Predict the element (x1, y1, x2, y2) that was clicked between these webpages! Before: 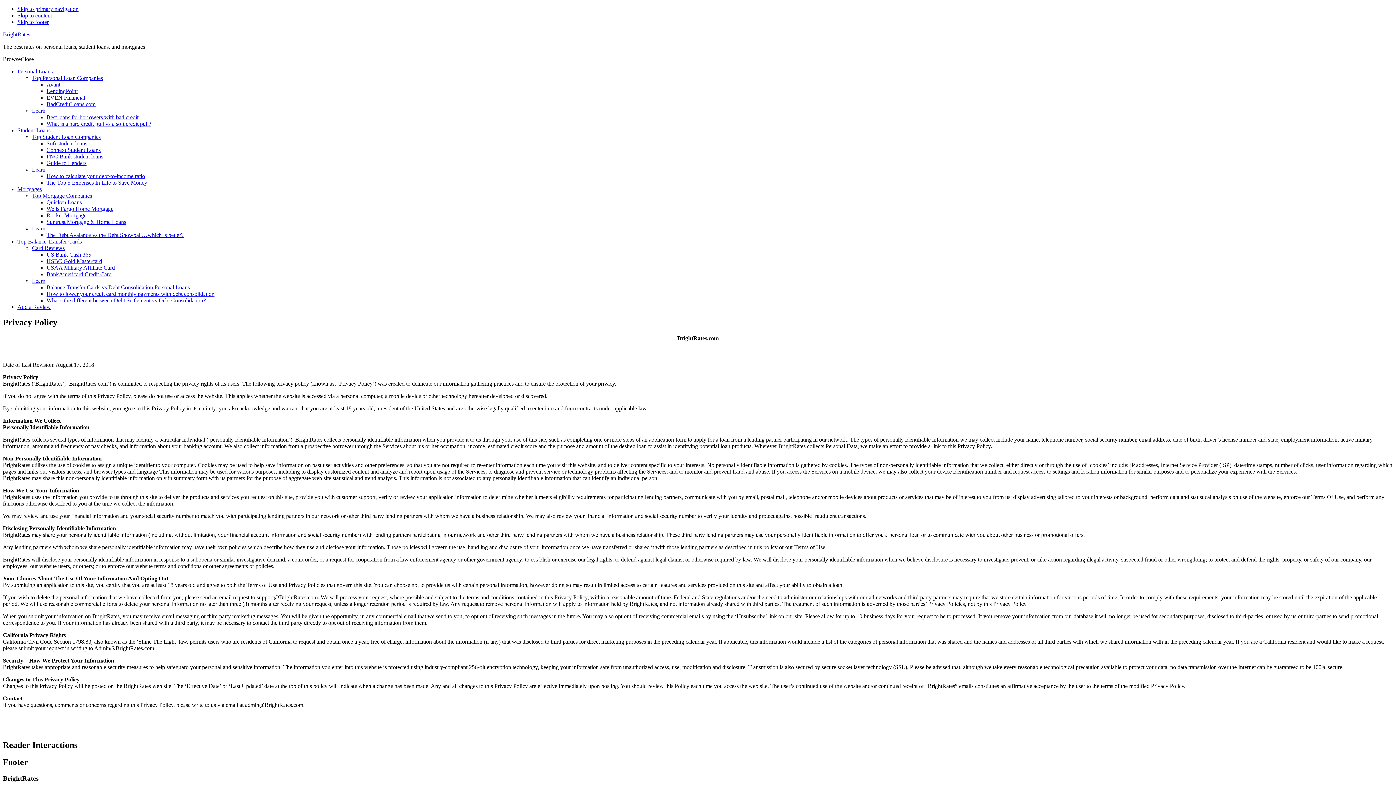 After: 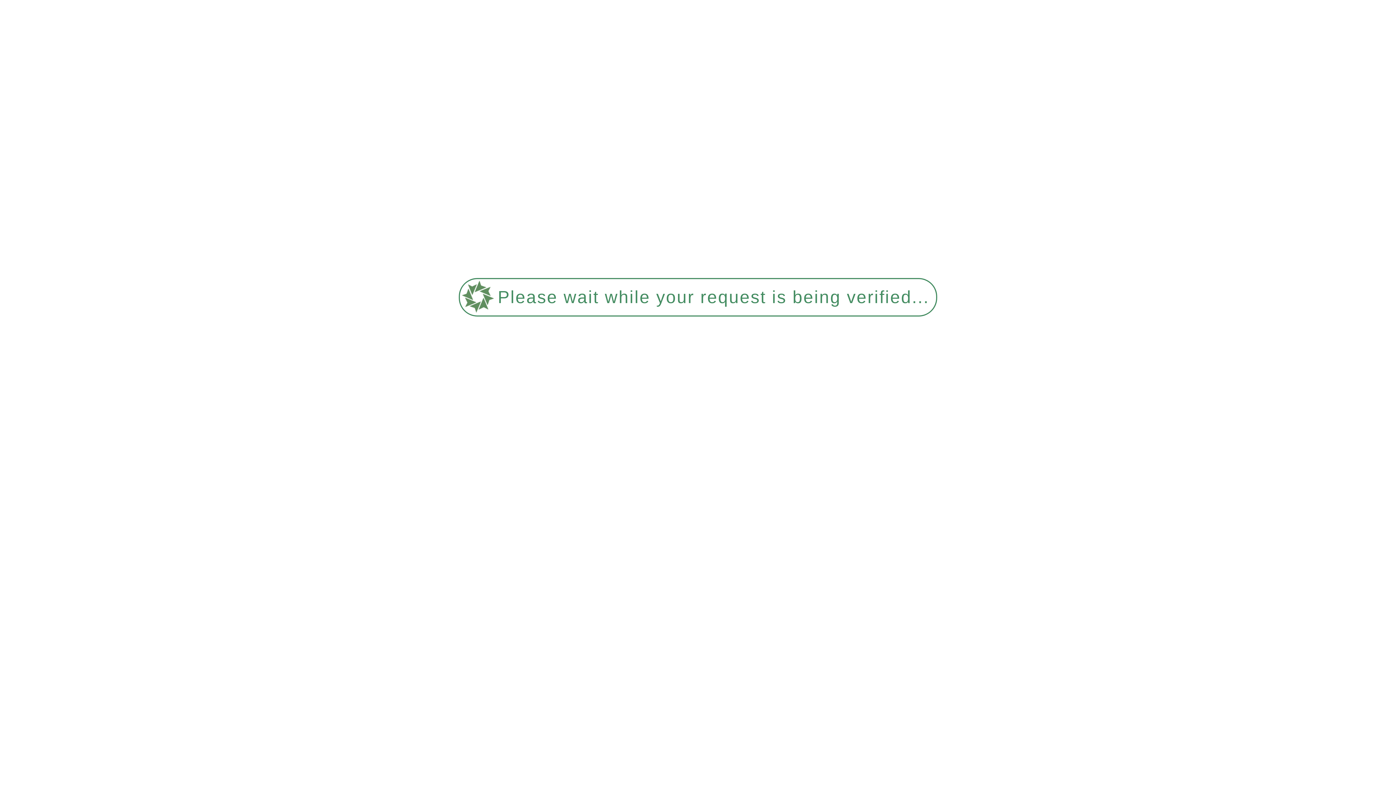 Action: bbox: (46, 160, 86, 166) label: Guide to Lenders